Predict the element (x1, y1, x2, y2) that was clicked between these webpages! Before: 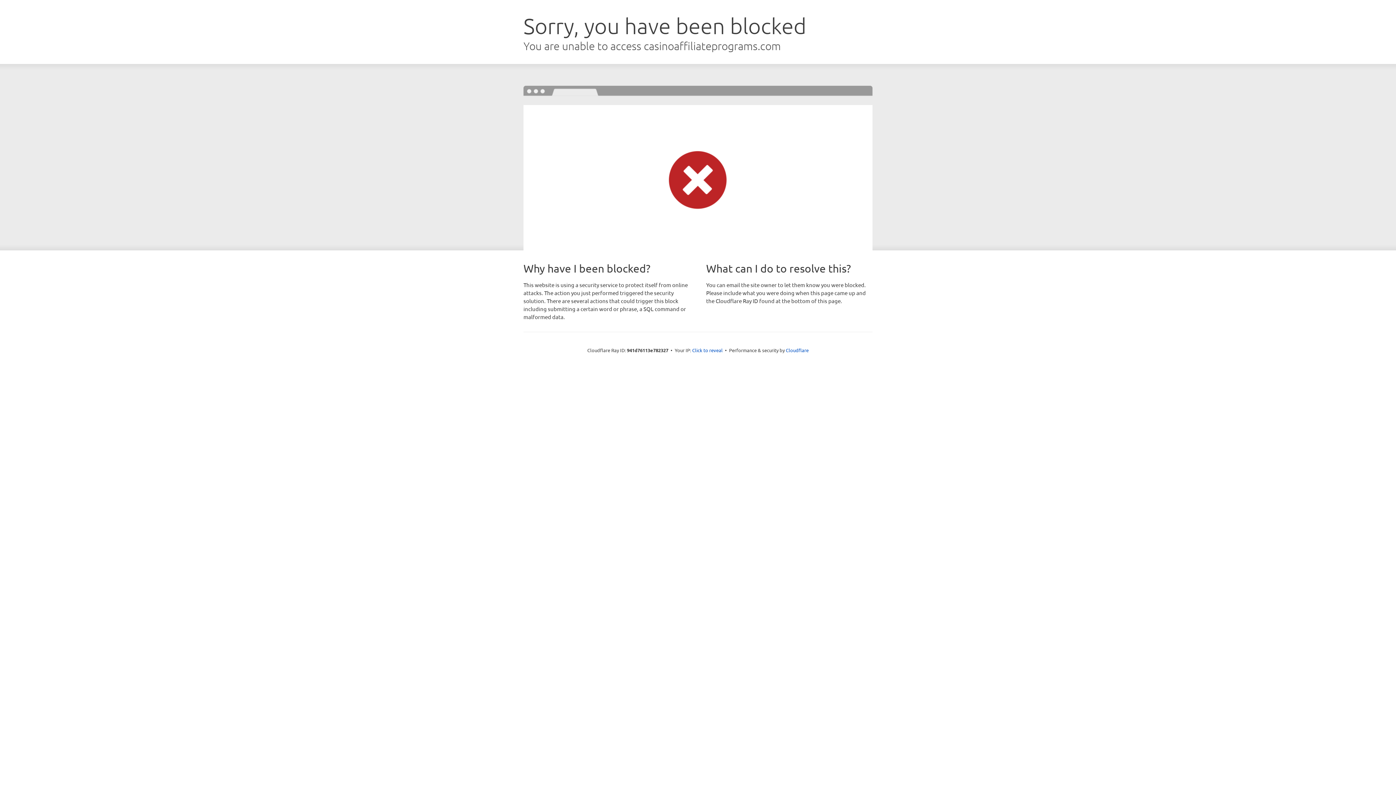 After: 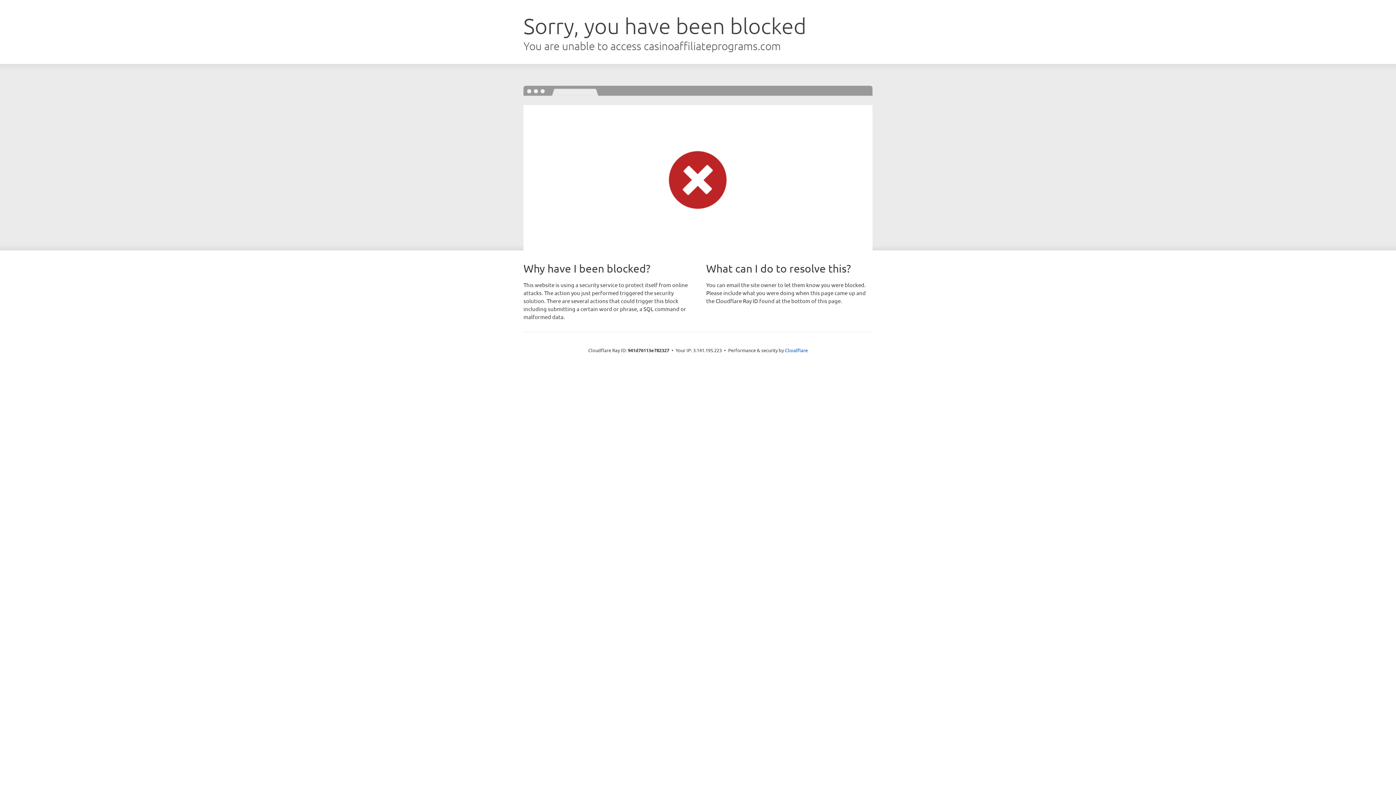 Action: bbox: (692, 346, 722, 353) label: Click to reveal